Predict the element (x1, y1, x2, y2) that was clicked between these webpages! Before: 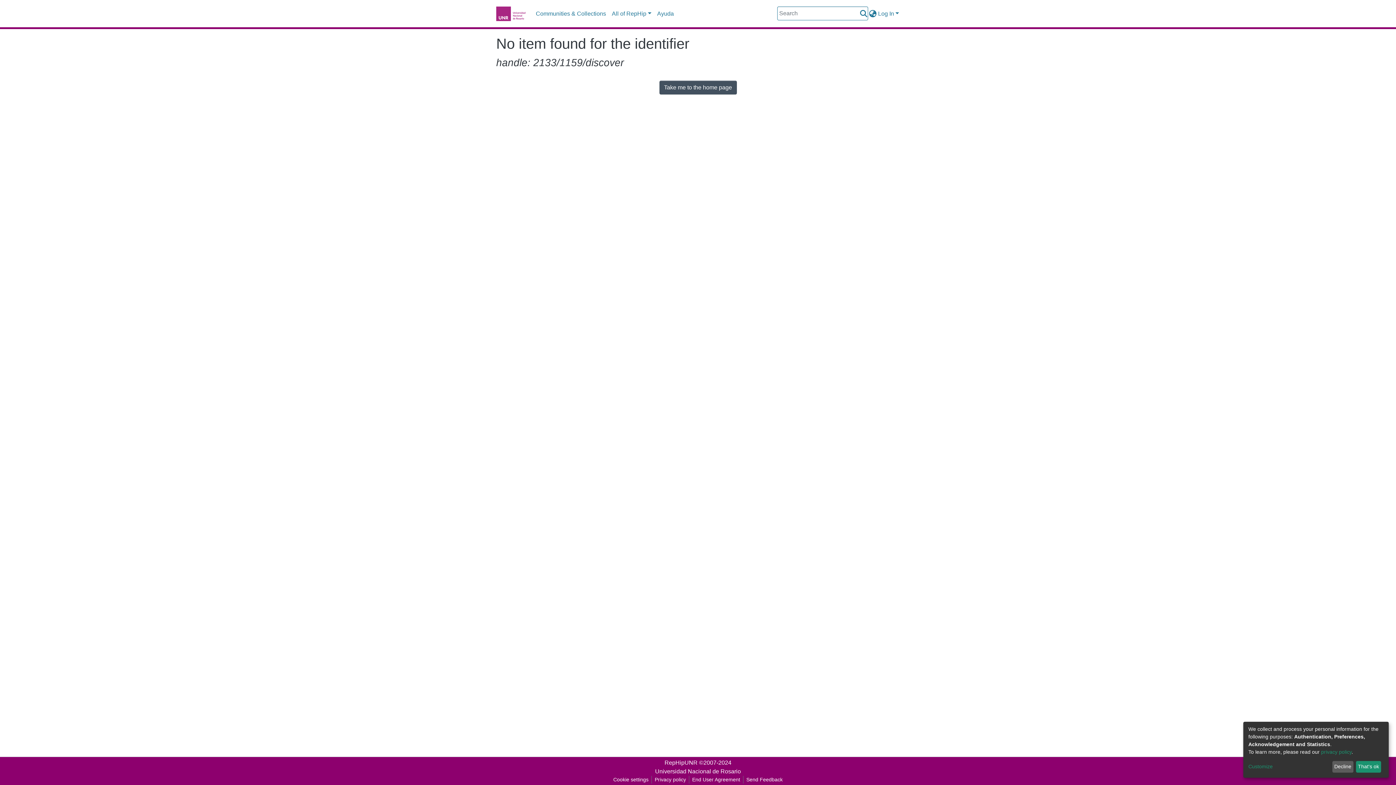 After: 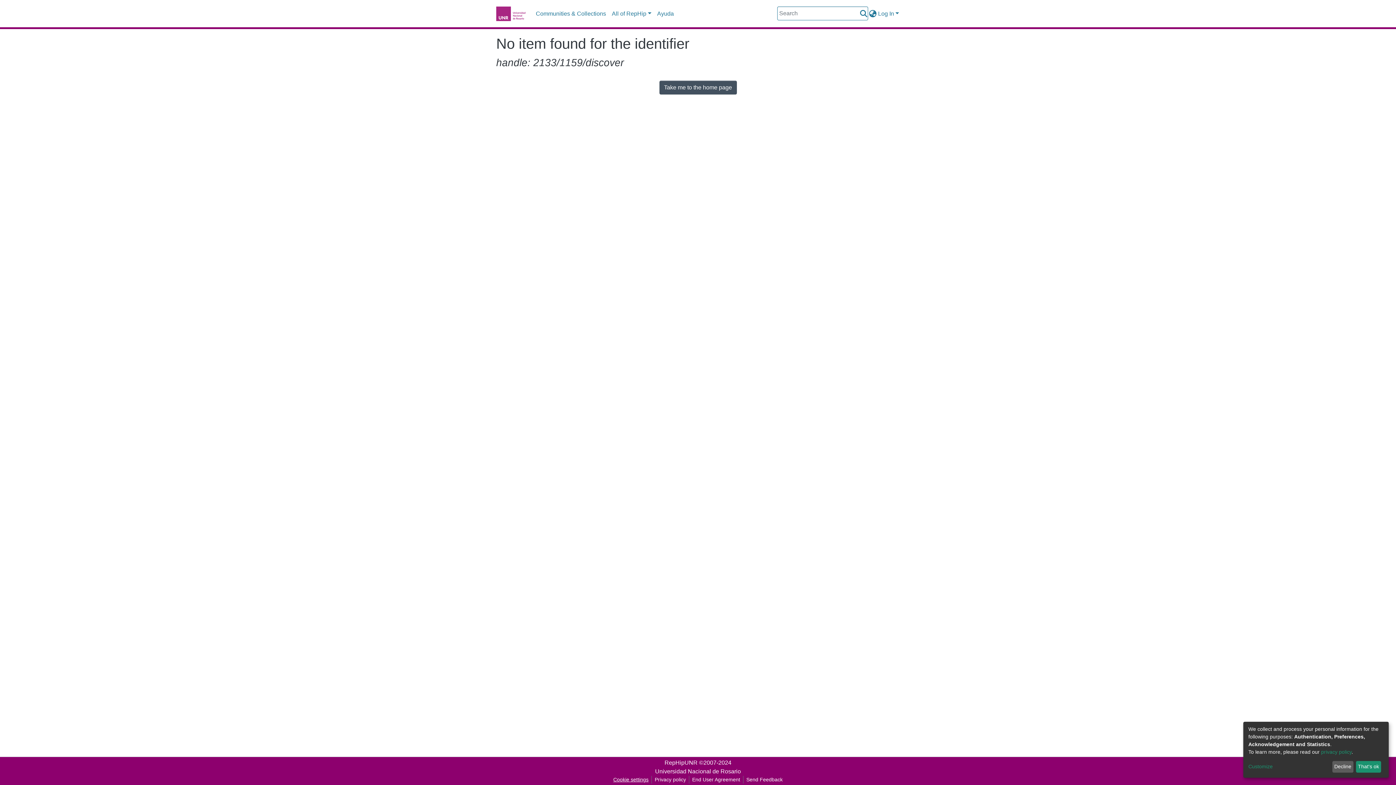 Action: bbox: (610, 776, 651, 784) label: Cookie settings